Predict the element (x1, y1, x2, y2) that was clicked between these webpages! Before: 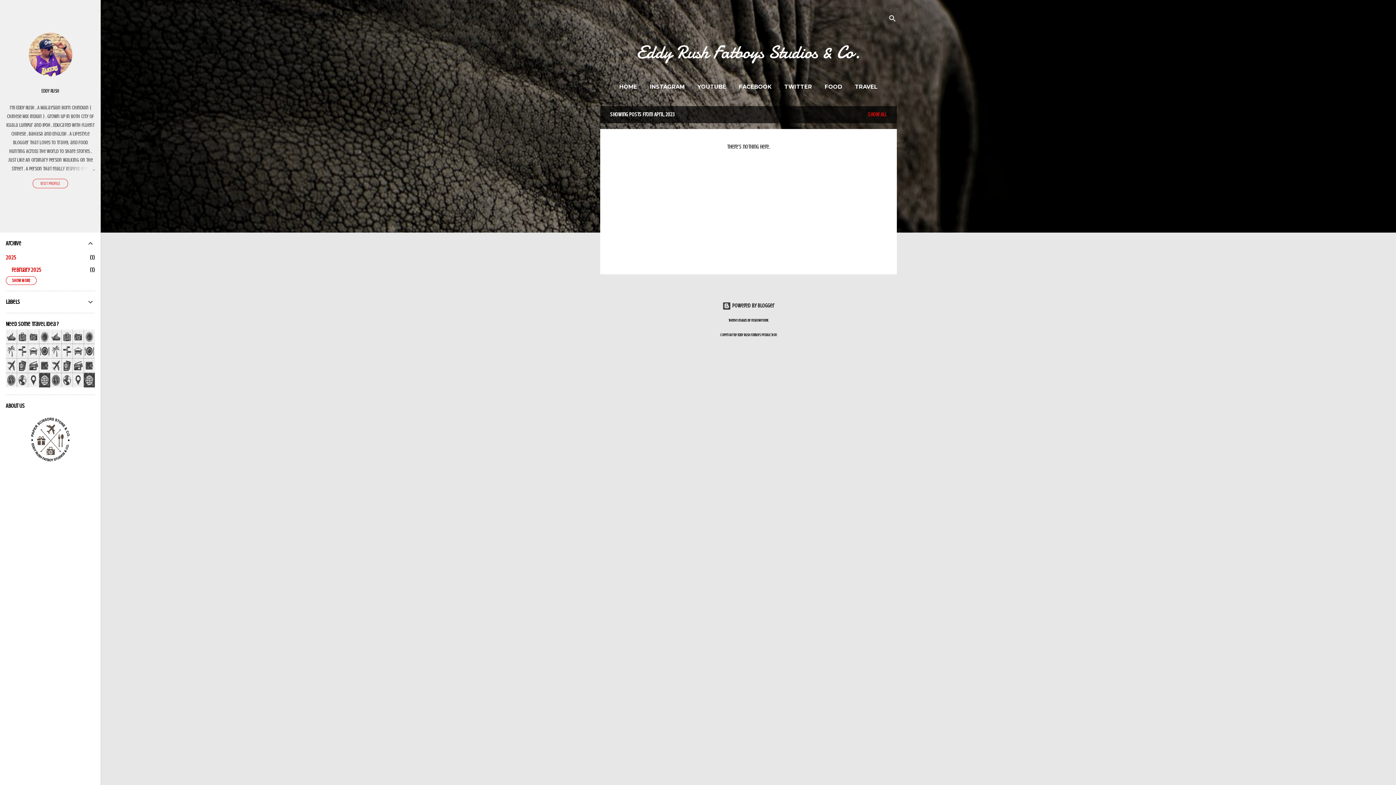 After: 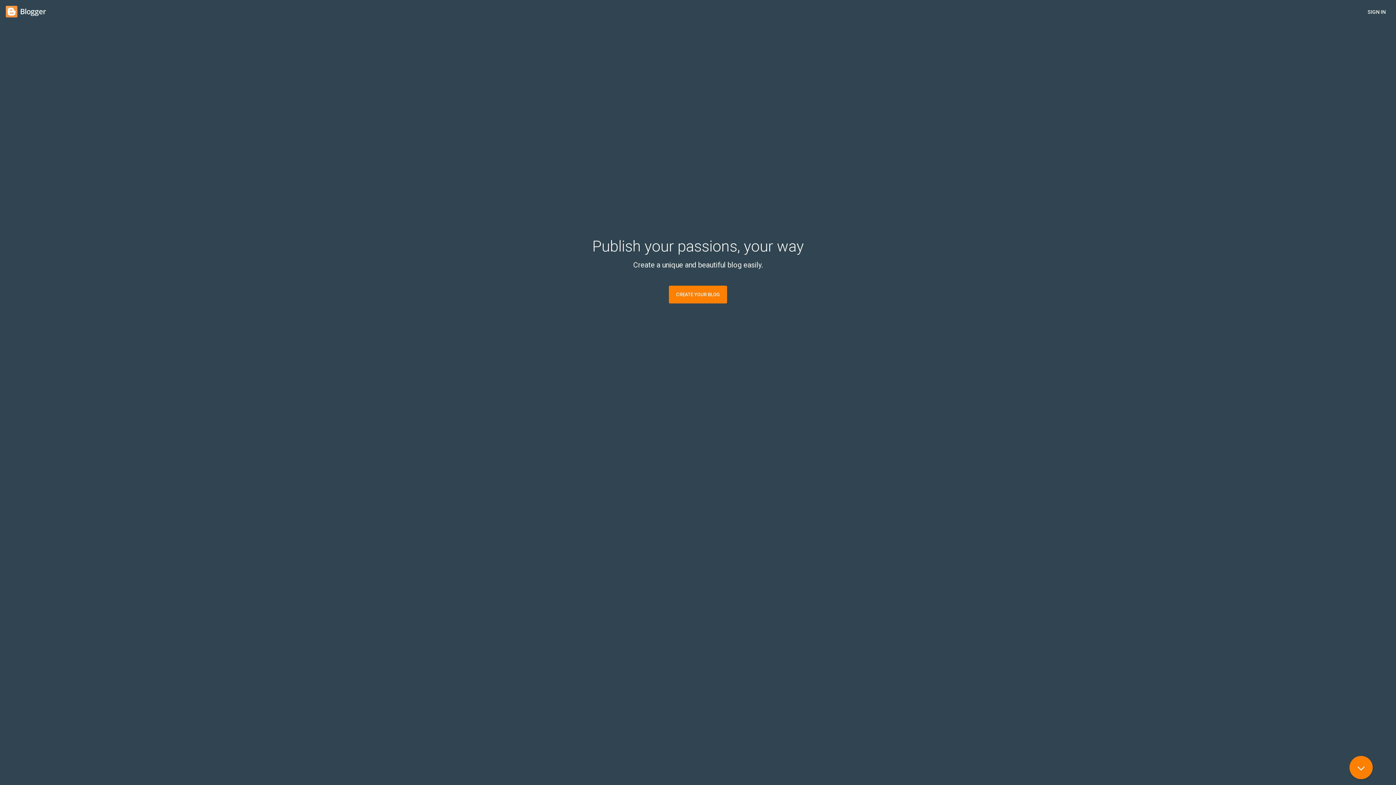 Action: label:  Powered by Blogger bbox: (722, 302, 774, 309)